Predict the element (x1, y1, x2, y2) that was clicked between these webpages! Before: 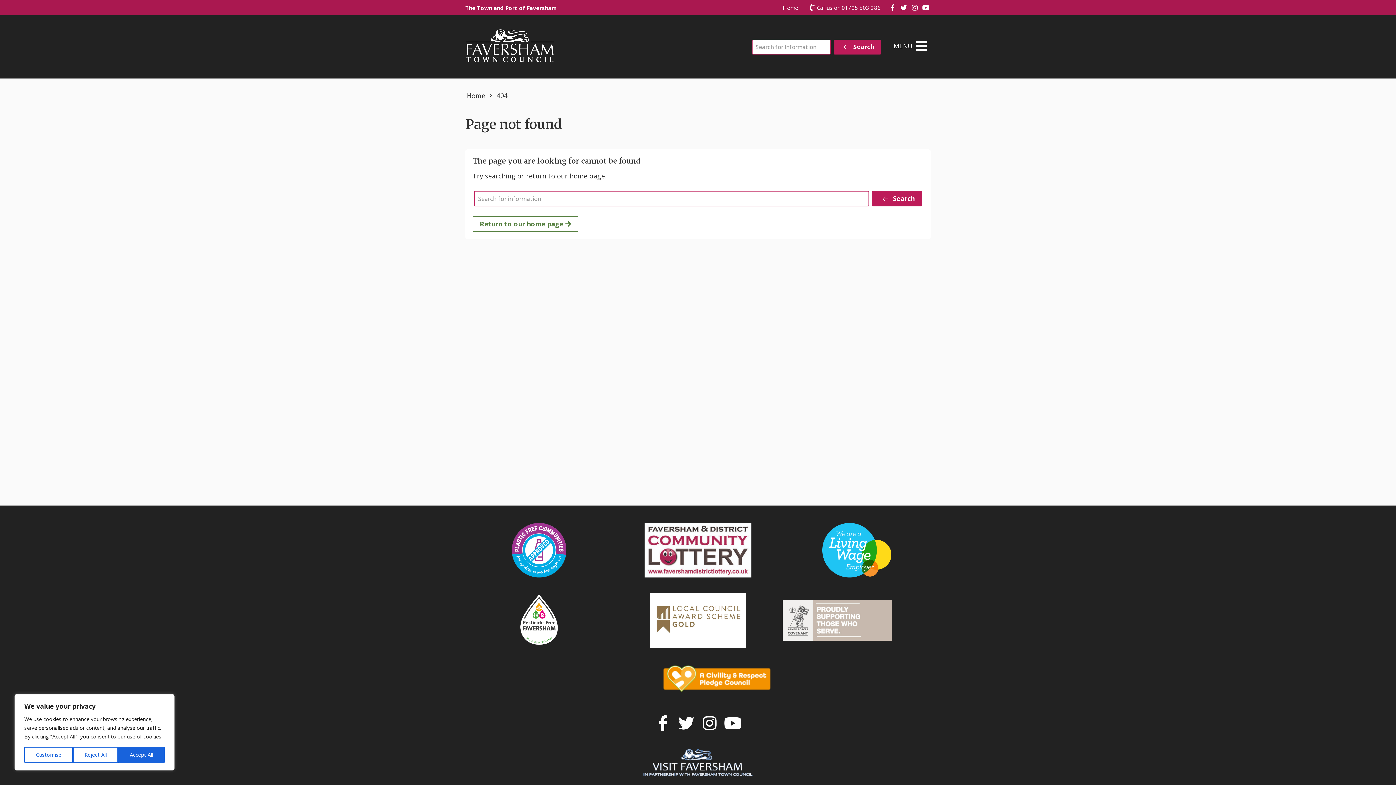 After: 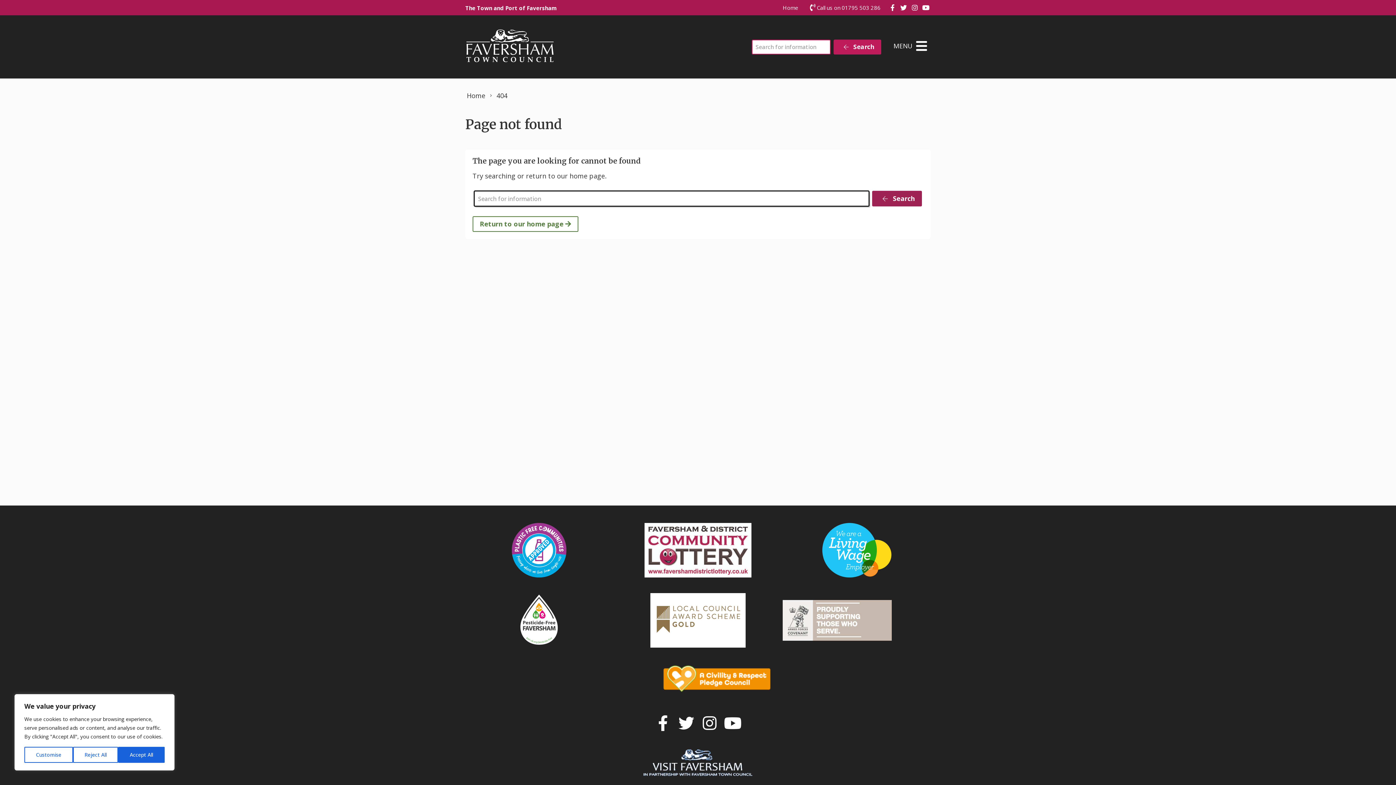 Action: label:  Search bbox: (872, 190, 922, 206)